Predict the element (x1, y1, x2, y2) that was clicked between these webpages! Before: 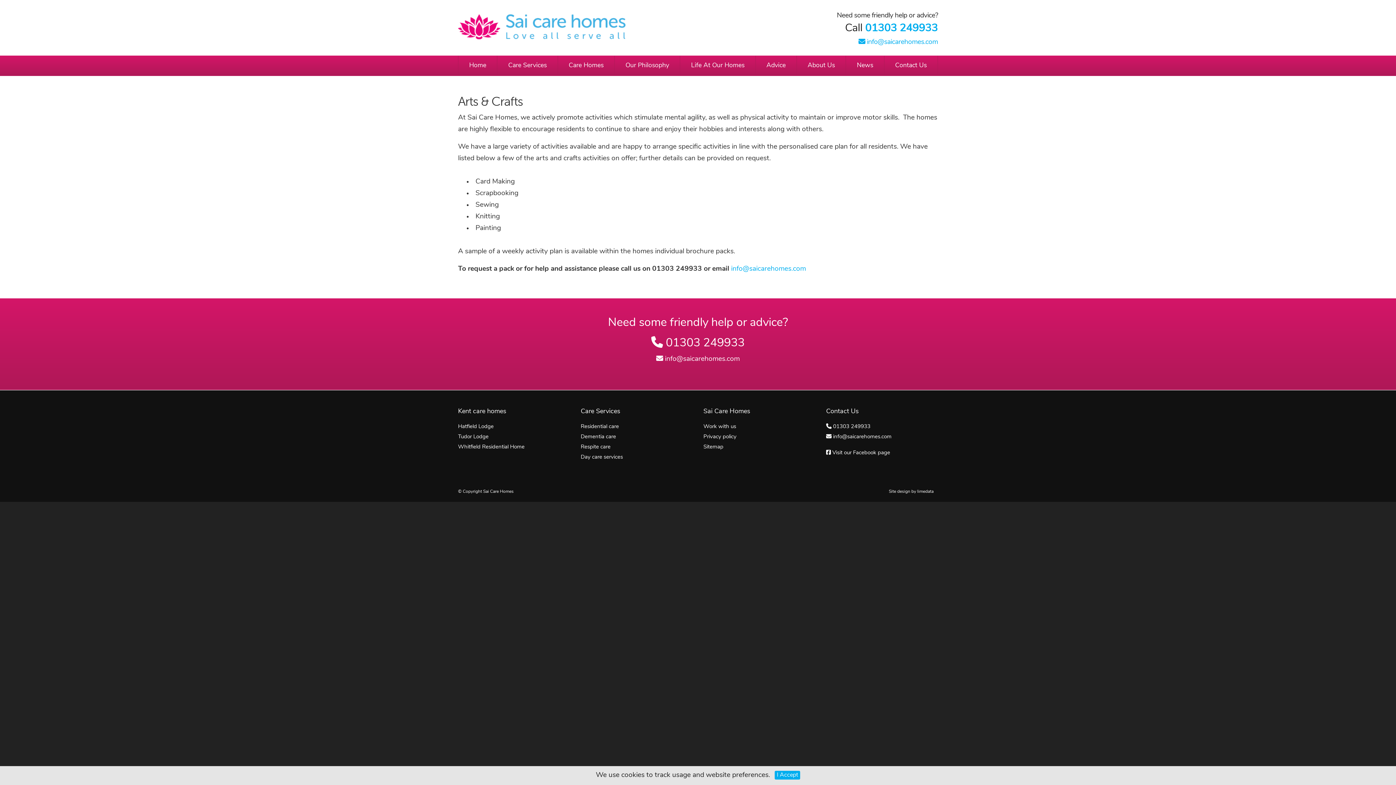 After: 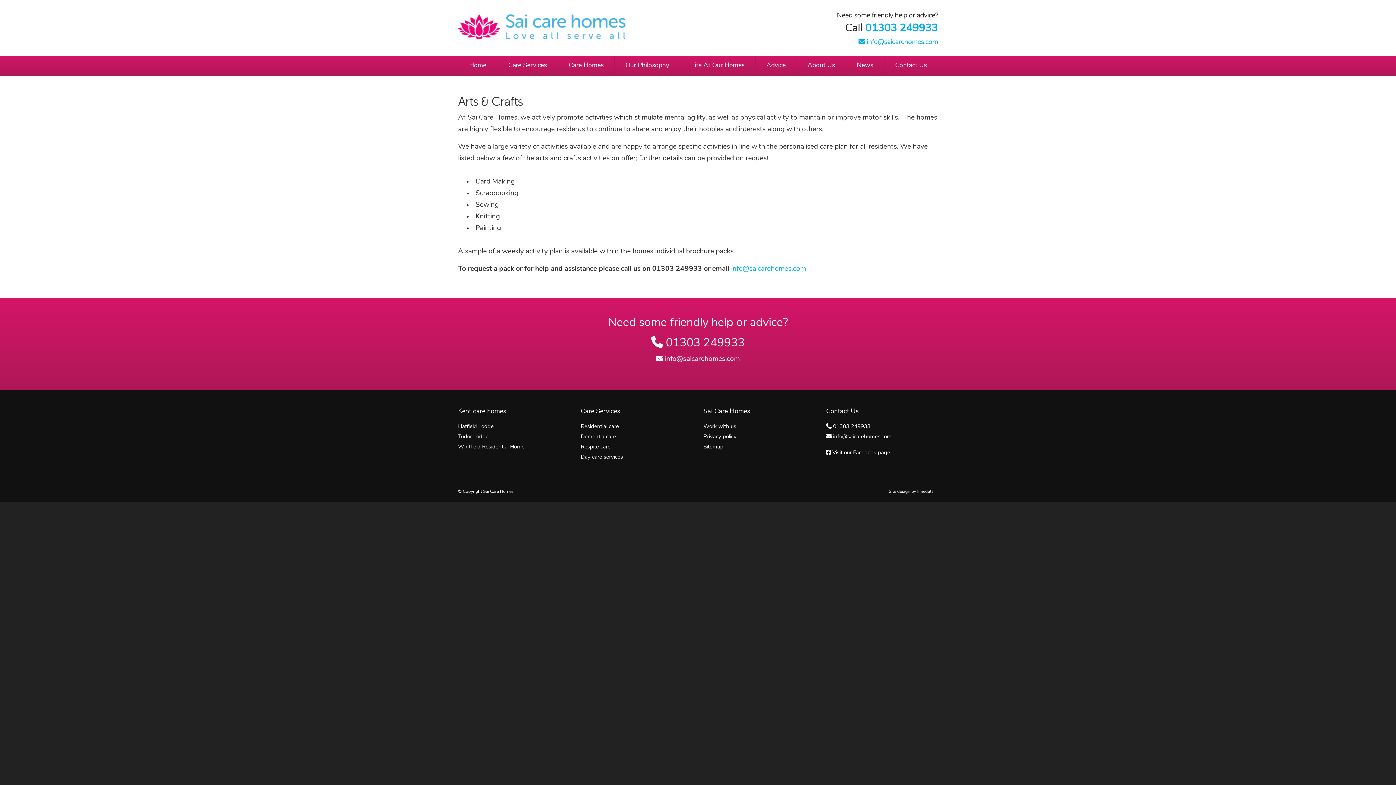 Action: label: I Accept bbox: (774, 771, 800, 780)